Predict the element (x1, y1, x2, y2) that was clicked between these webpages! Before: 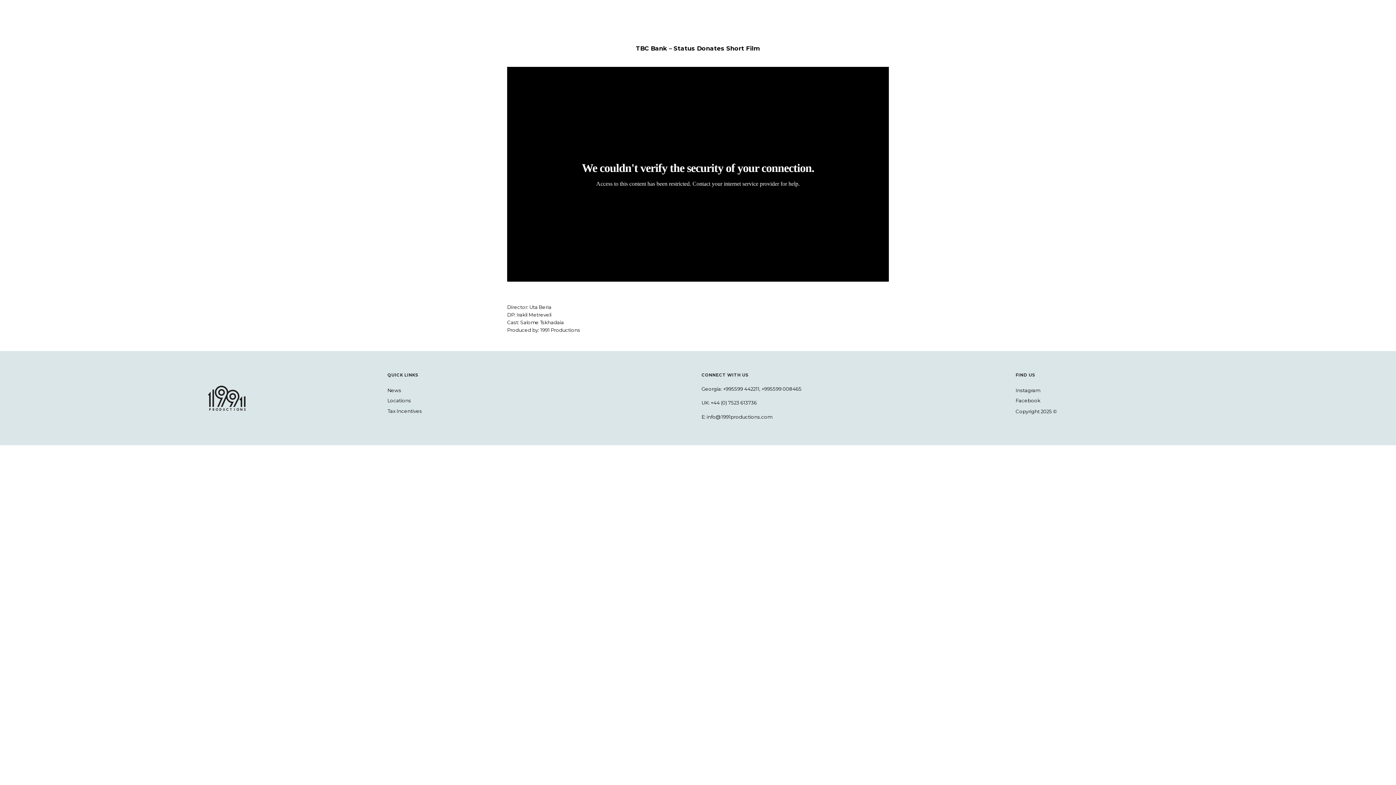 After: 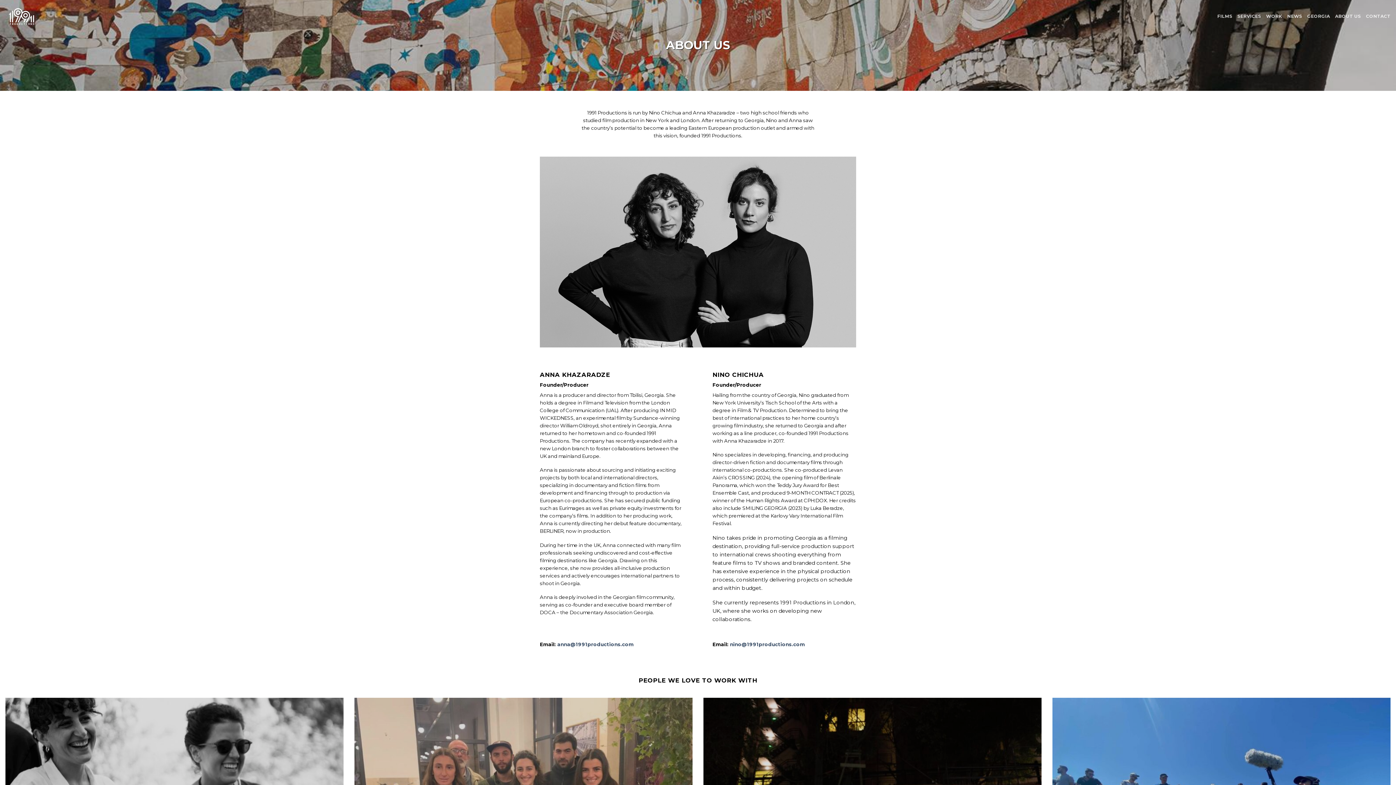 Action: bbox: (1335, 9, 1361, 22) label: ABOUT US